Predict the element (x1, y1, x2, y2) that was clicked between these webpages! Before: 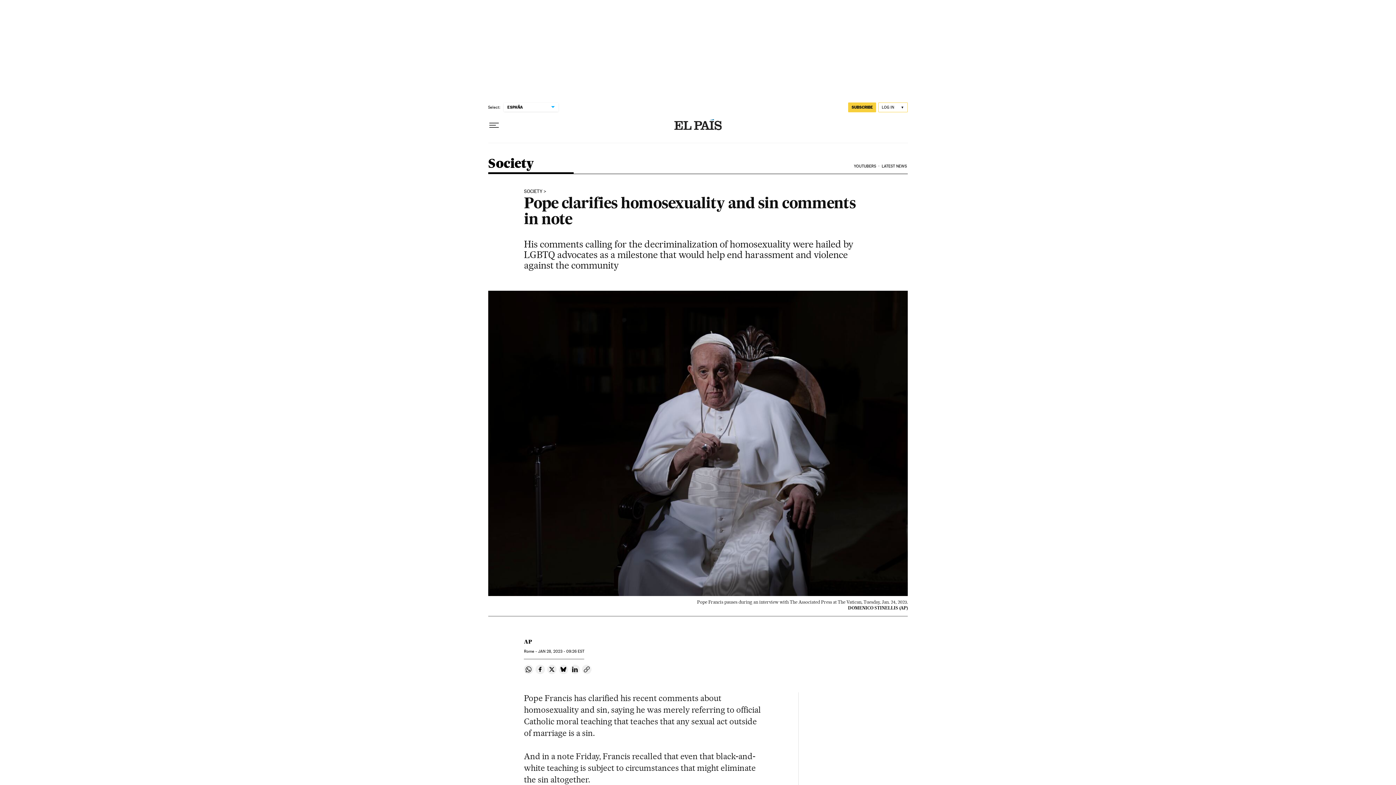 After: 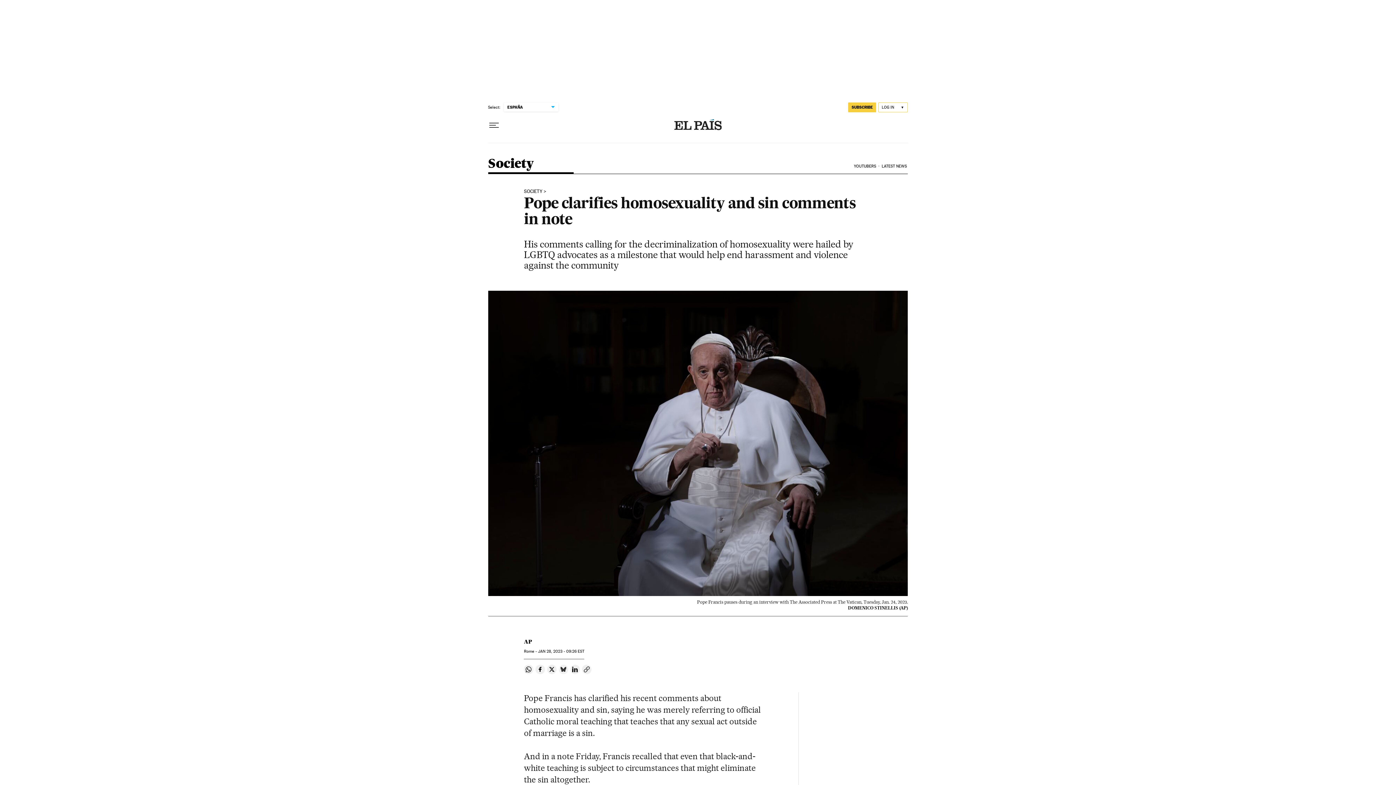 Action: bbox: (559, 665, 568, 674) label: Share on Bluesky